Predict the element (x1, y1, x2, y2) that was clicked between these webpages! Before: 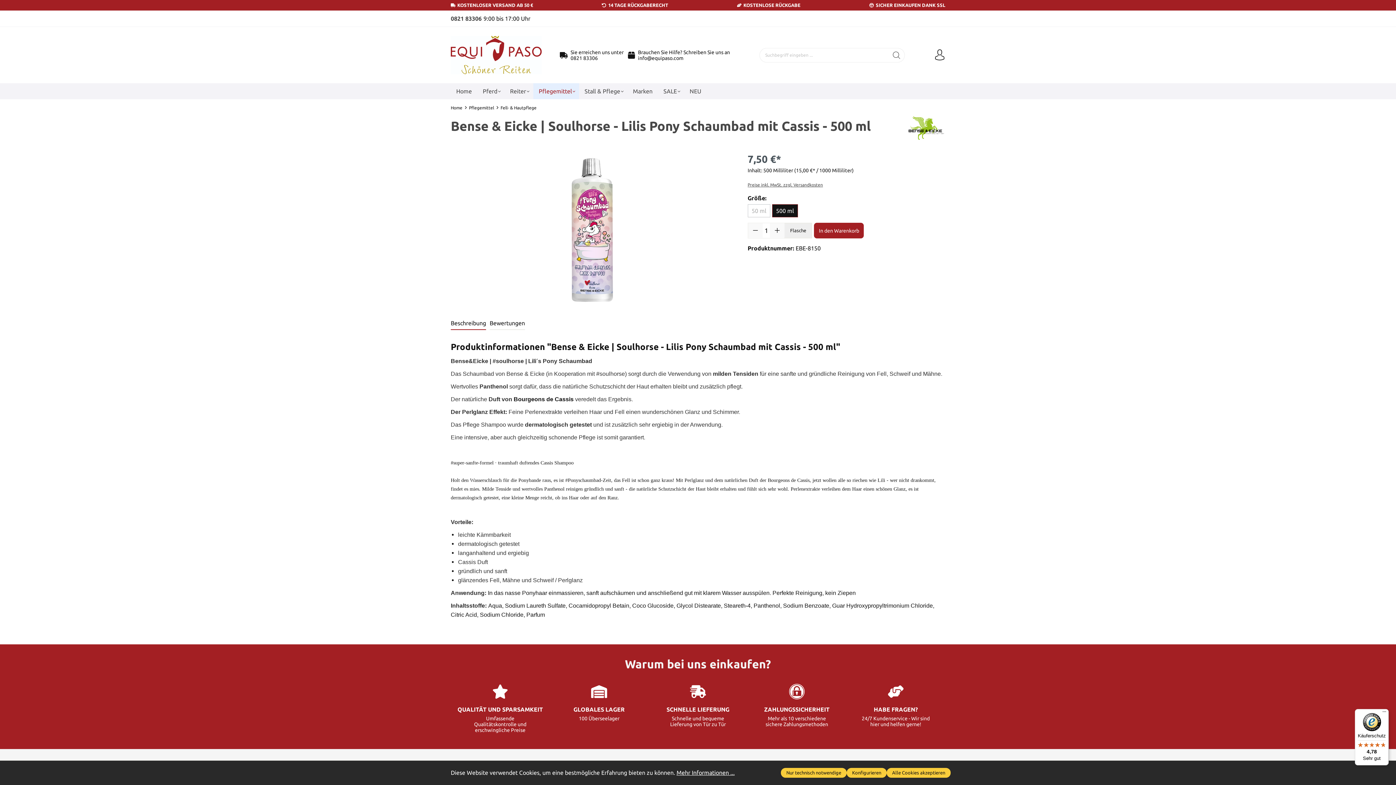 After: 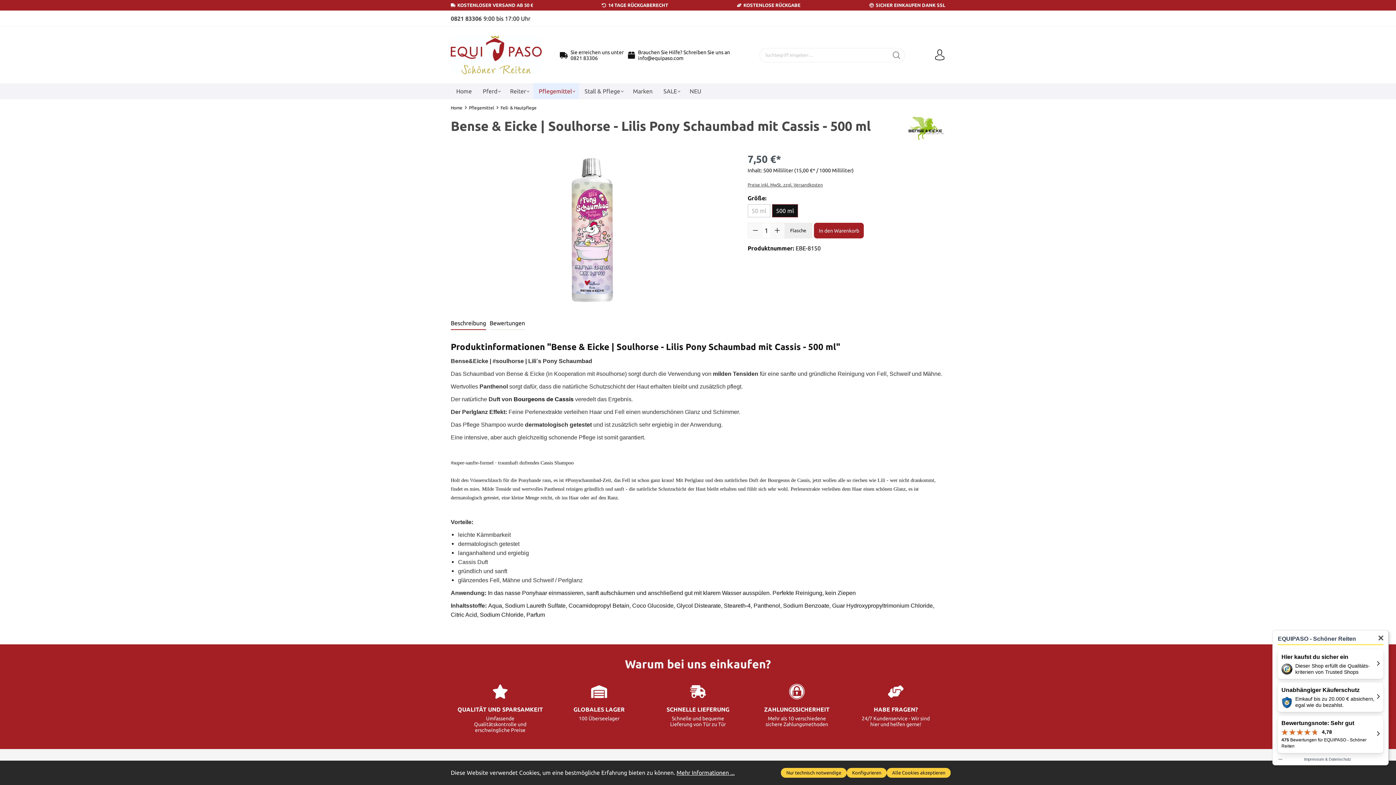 Action: label: Käuferschutz

4,78

Sehr gut bbox: (1355, 709, 1389, 765)